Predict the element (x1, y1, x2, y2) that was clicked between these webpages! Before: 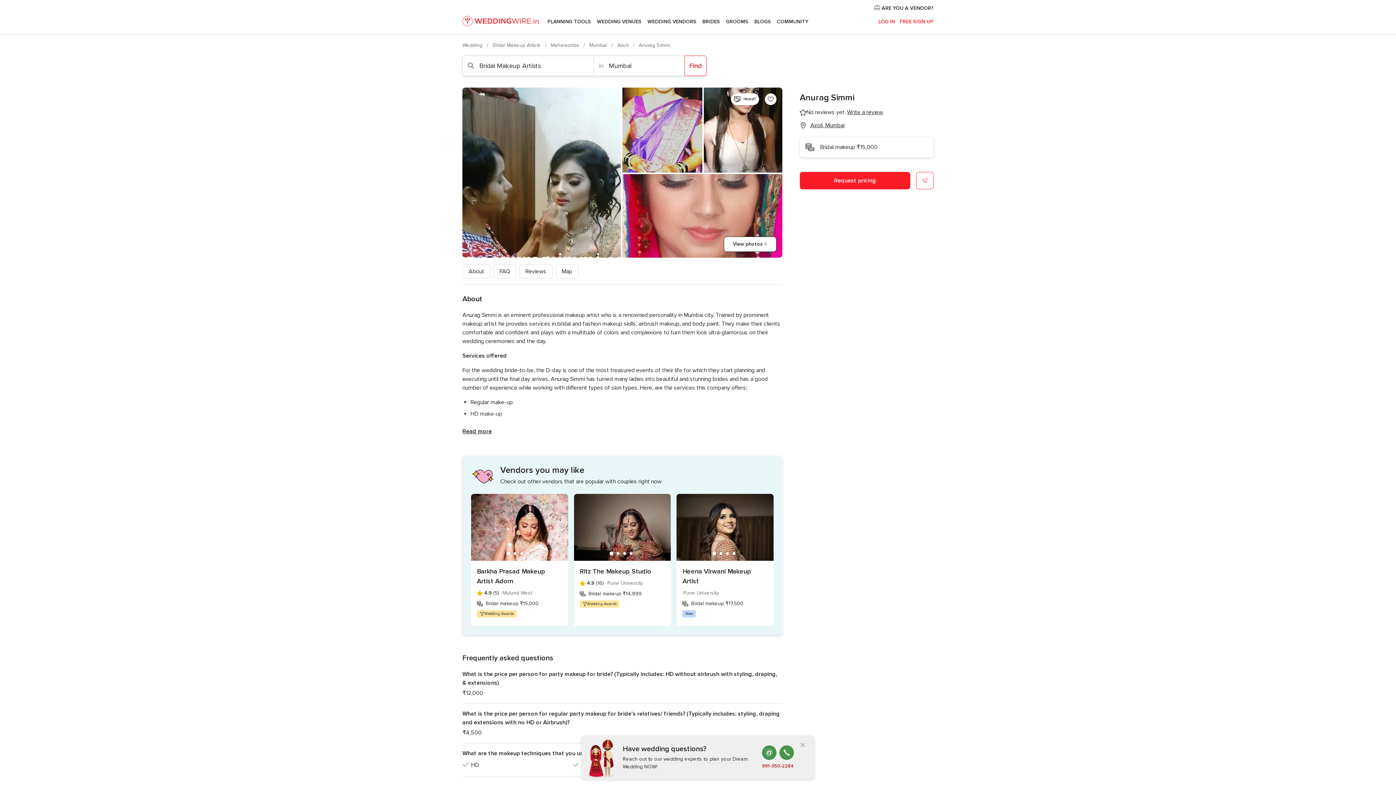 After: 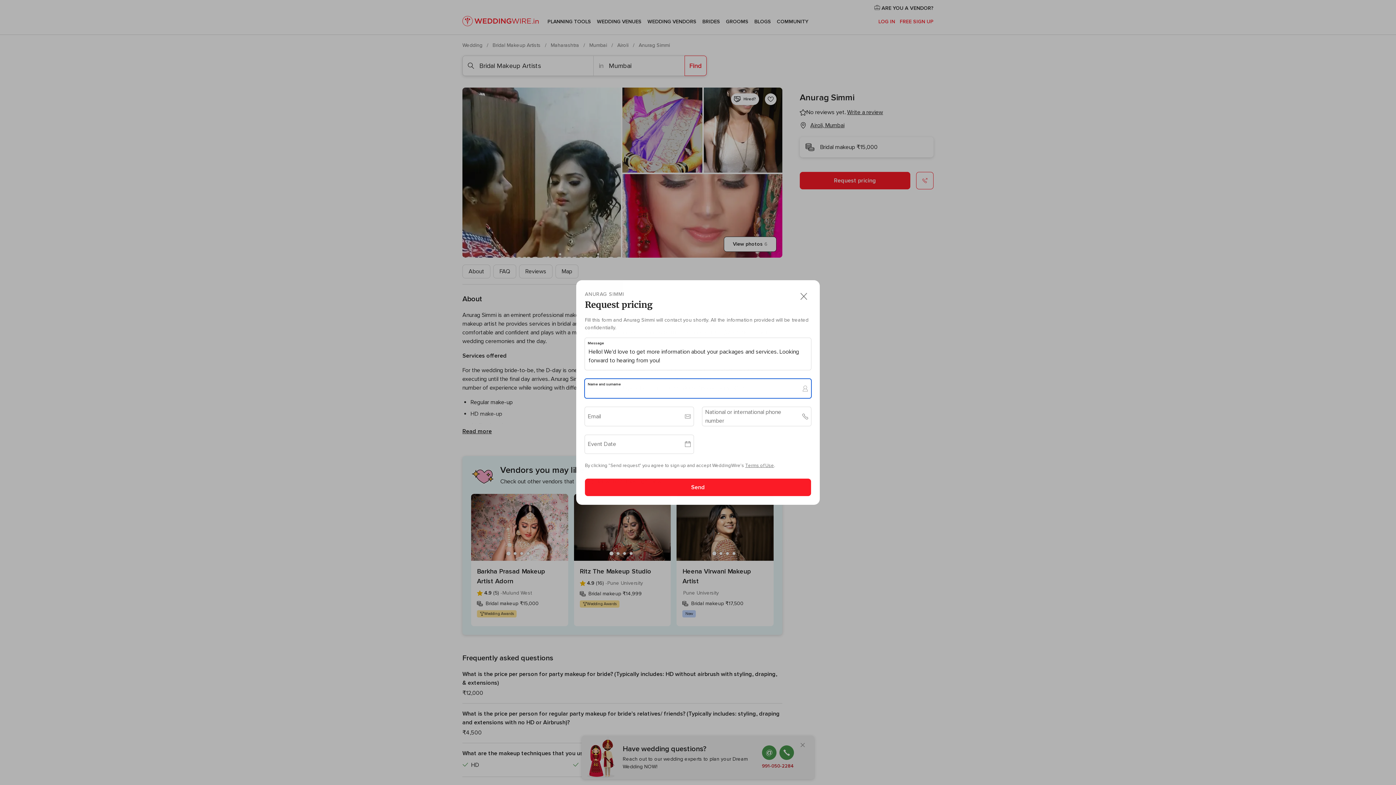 Action: bbox: (800, 172, 910, 189) label: Request pricing